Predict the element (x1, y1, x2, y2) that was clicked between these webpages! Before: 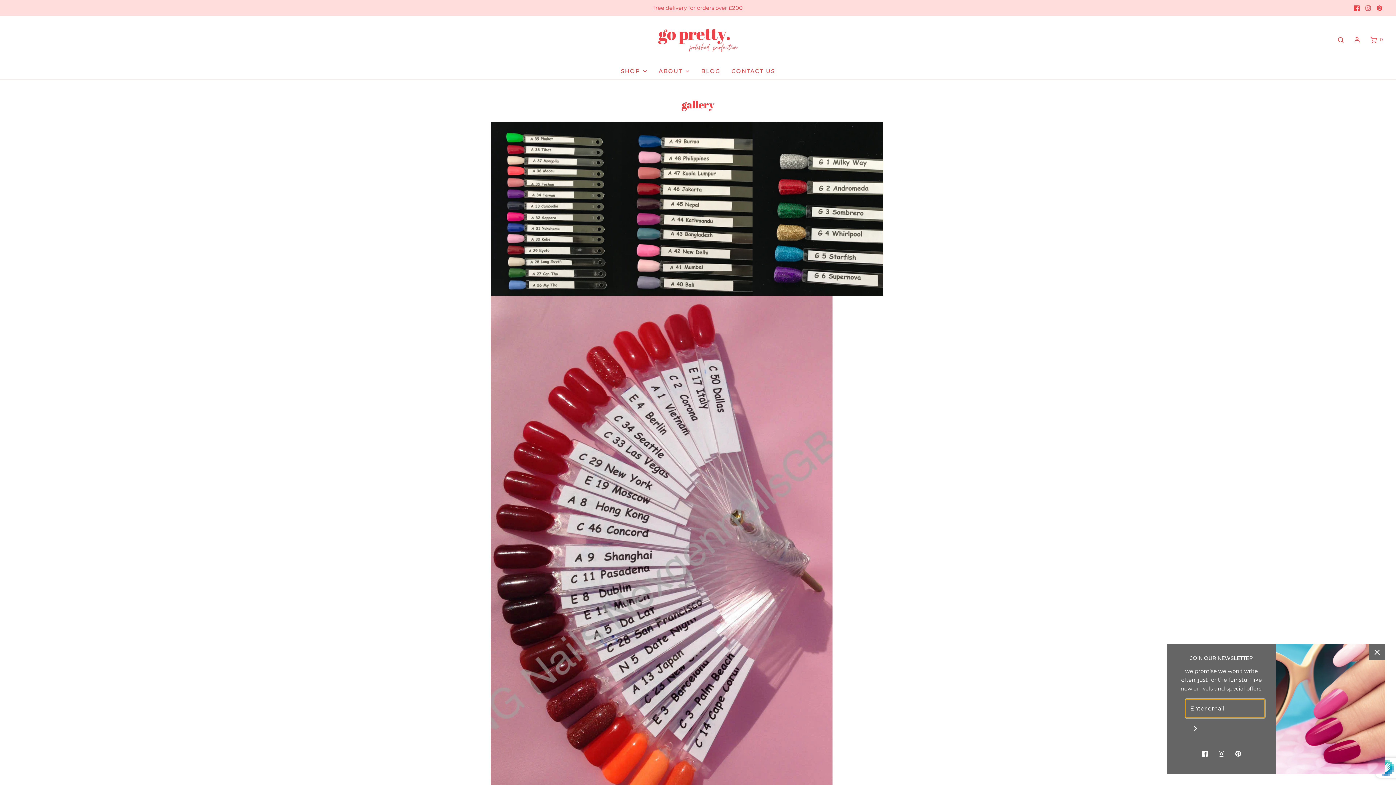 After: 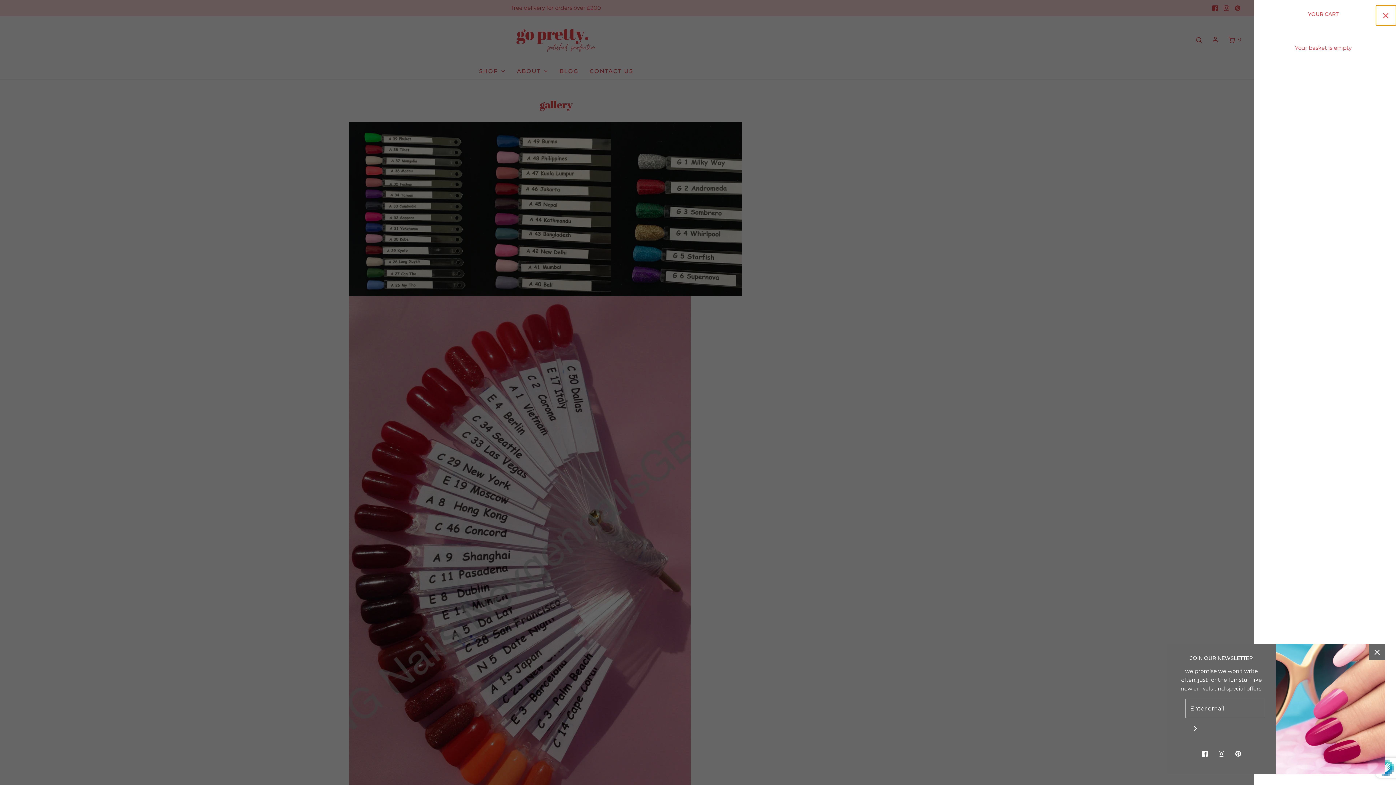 Action: label: Open cart sidebar bbox: (1367, 35, 1385, 43)